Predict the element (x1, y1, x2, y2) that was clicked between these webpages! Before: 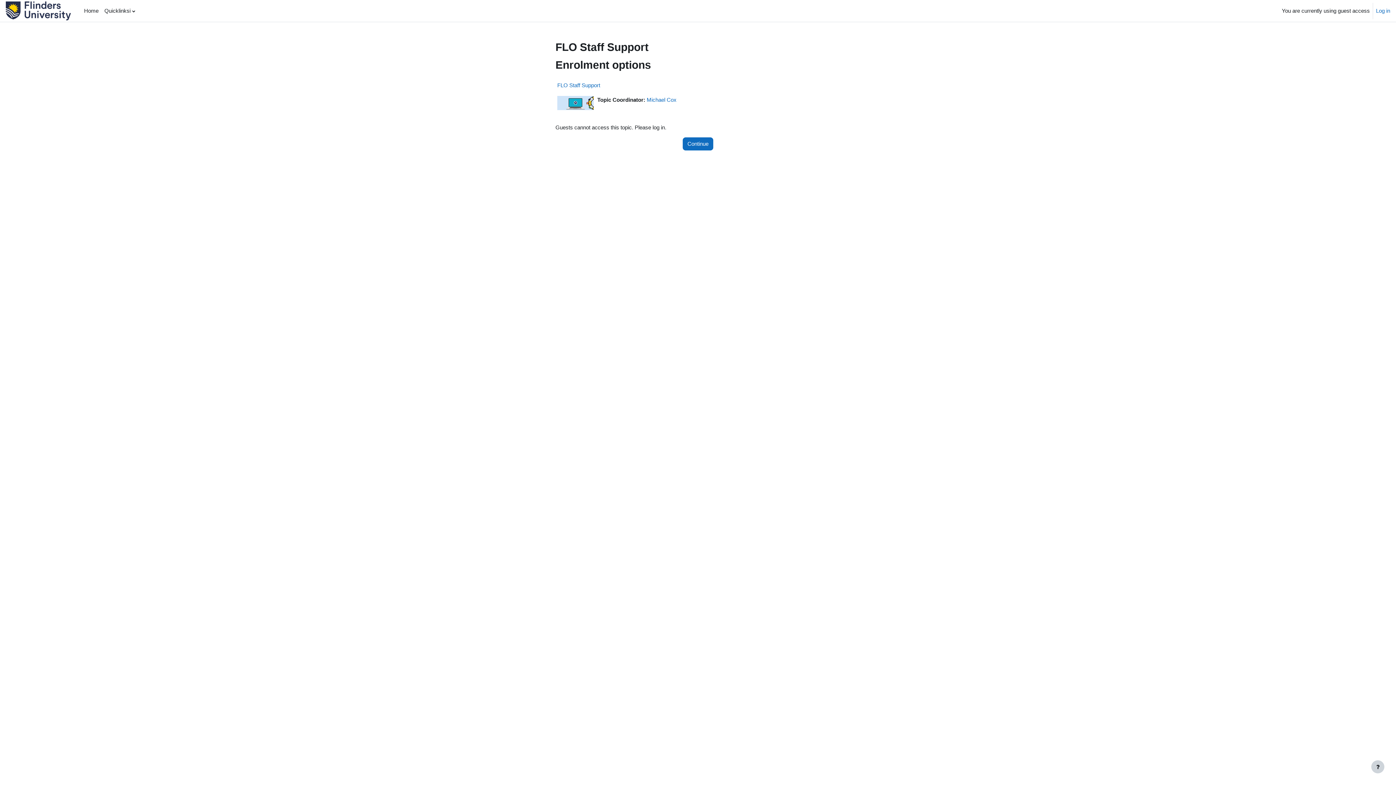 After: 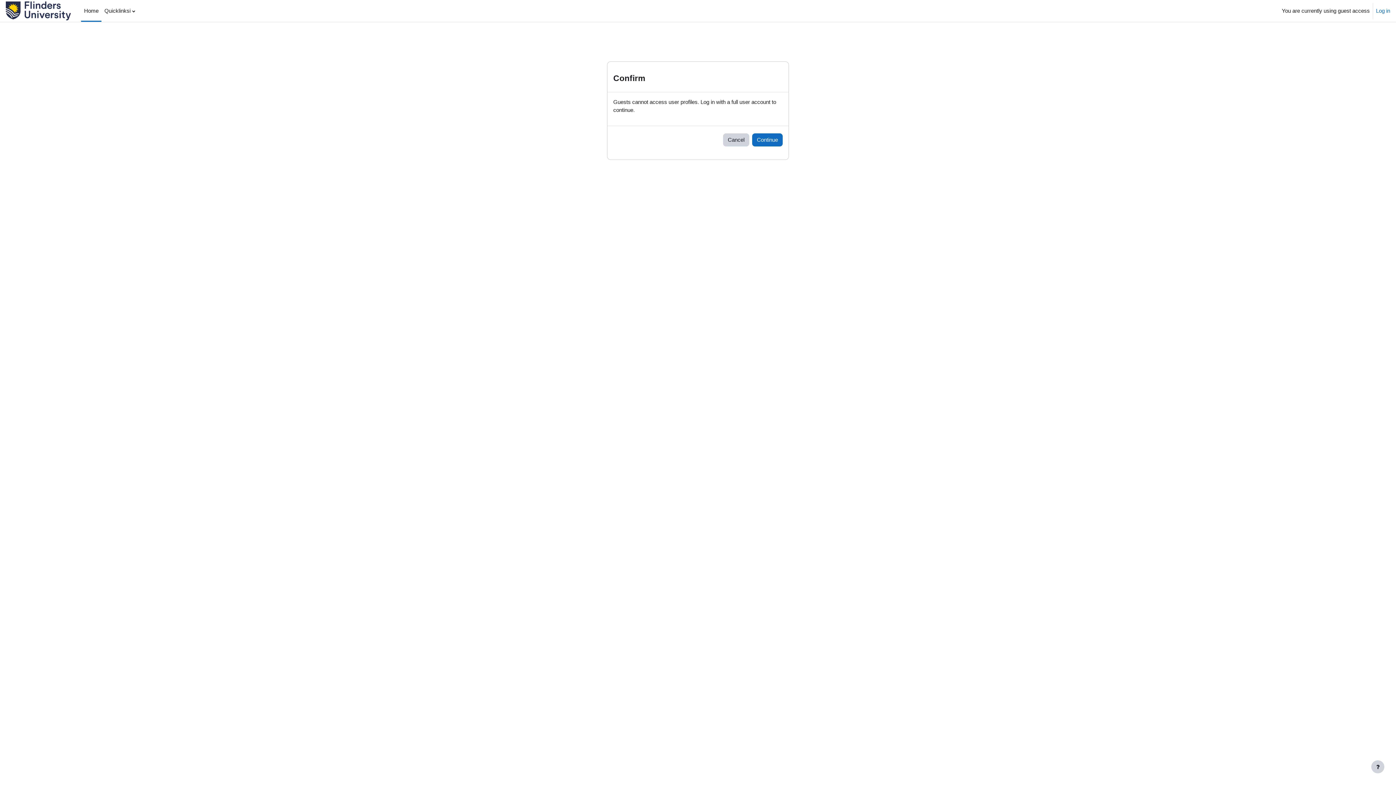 Action: label: Michael Cox bbox: (646, 96, 676, 102)